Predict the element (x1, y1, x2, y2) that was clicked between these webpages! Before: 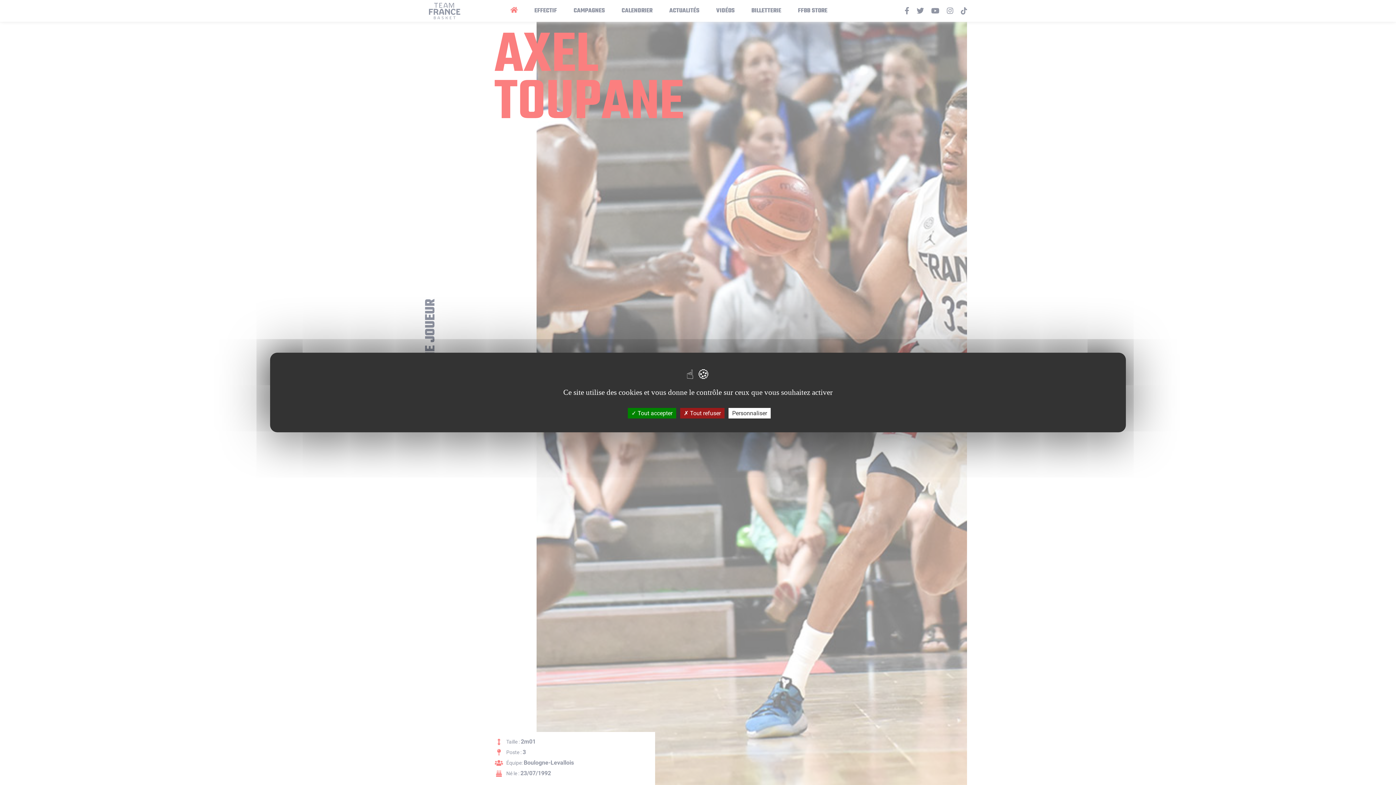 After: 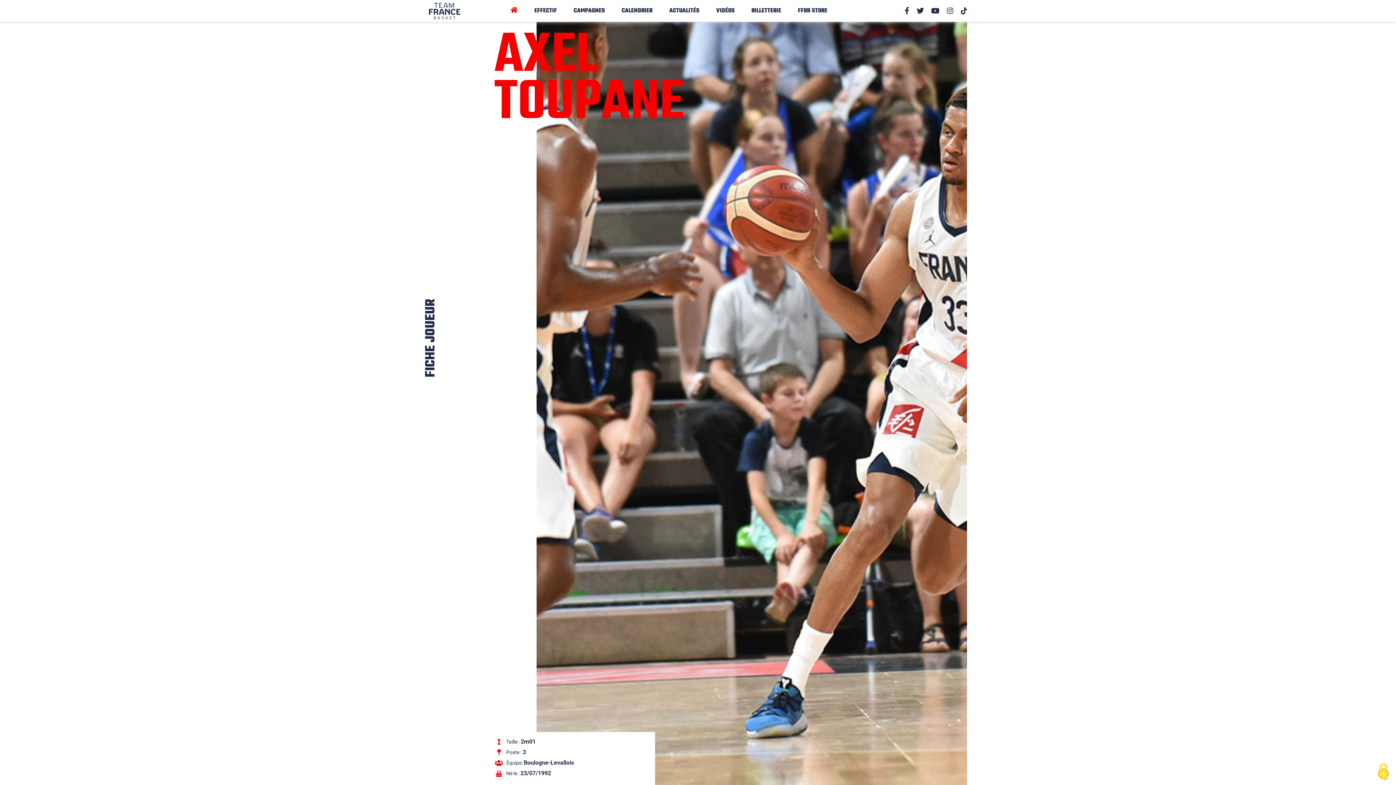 Action: label:  Tout refuser bbox: (680, 408, 724, 418)